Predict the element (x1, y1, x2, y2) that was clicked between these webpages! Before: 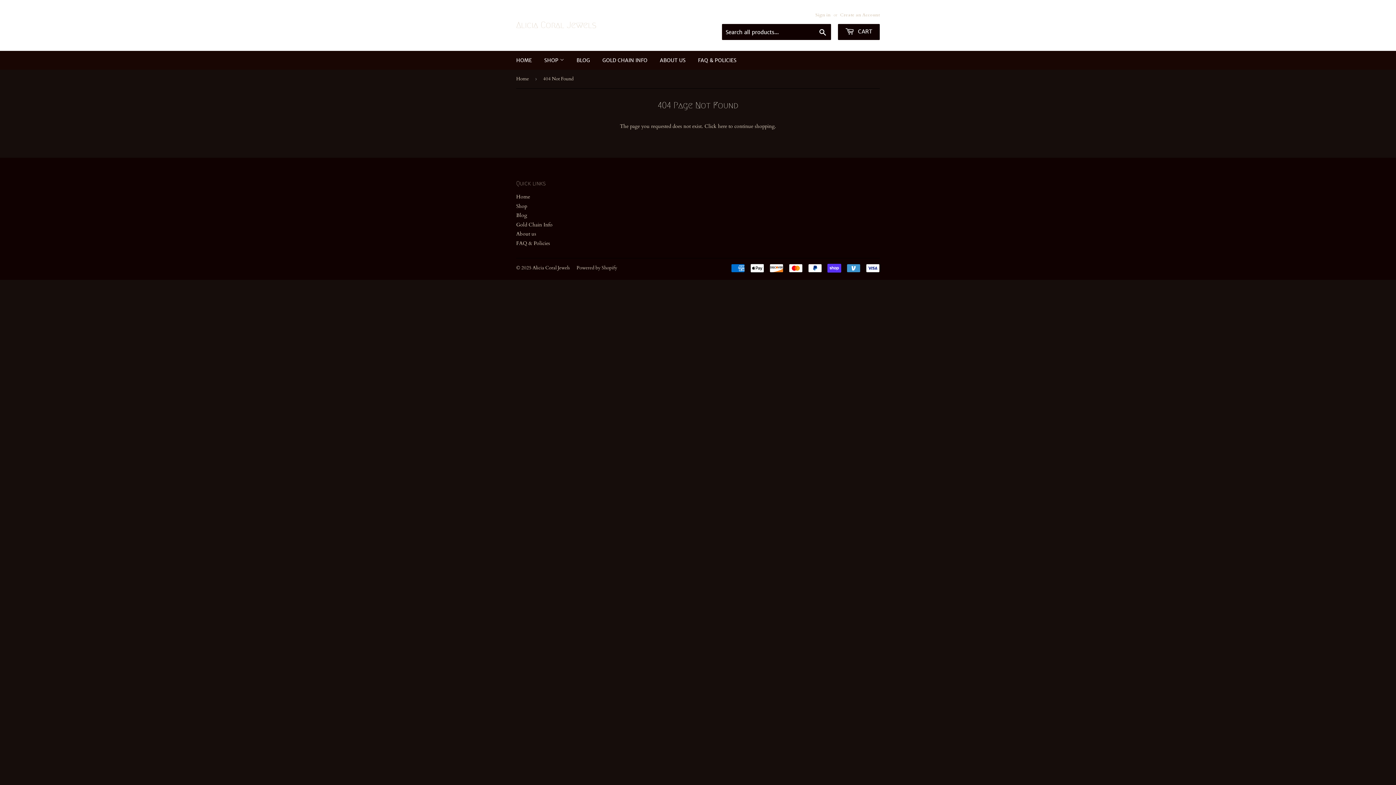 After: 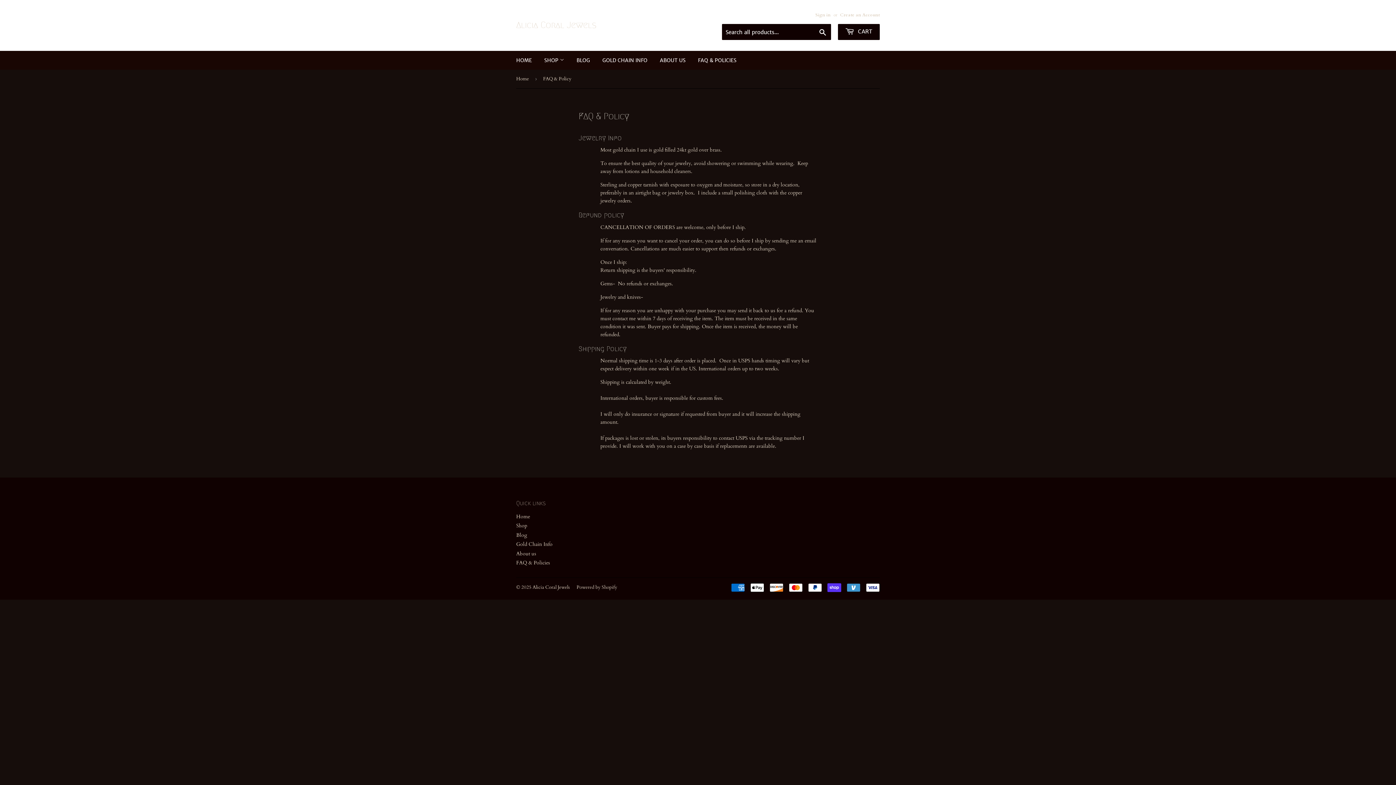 Action: label: FAQ & POLICIES bbox: (692, 50, 742, 69)